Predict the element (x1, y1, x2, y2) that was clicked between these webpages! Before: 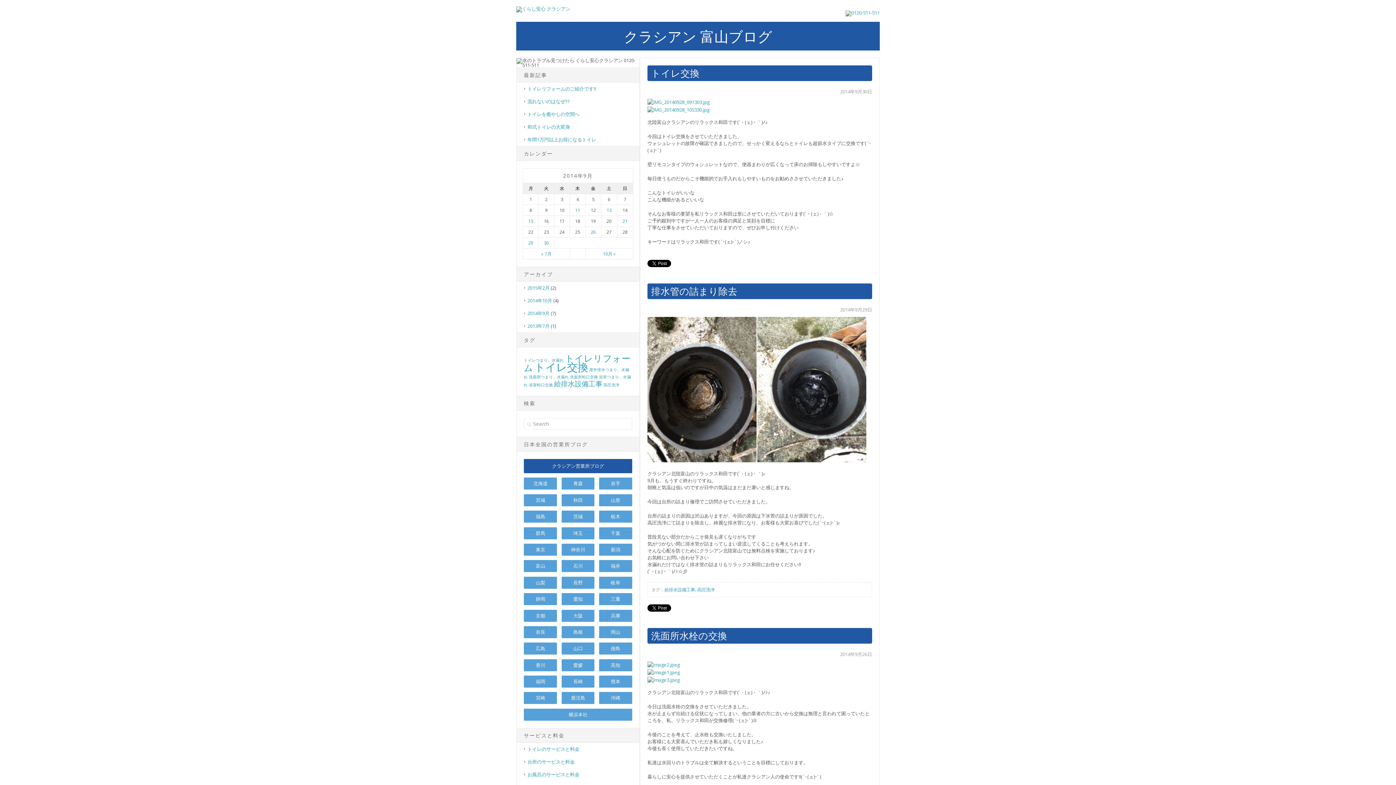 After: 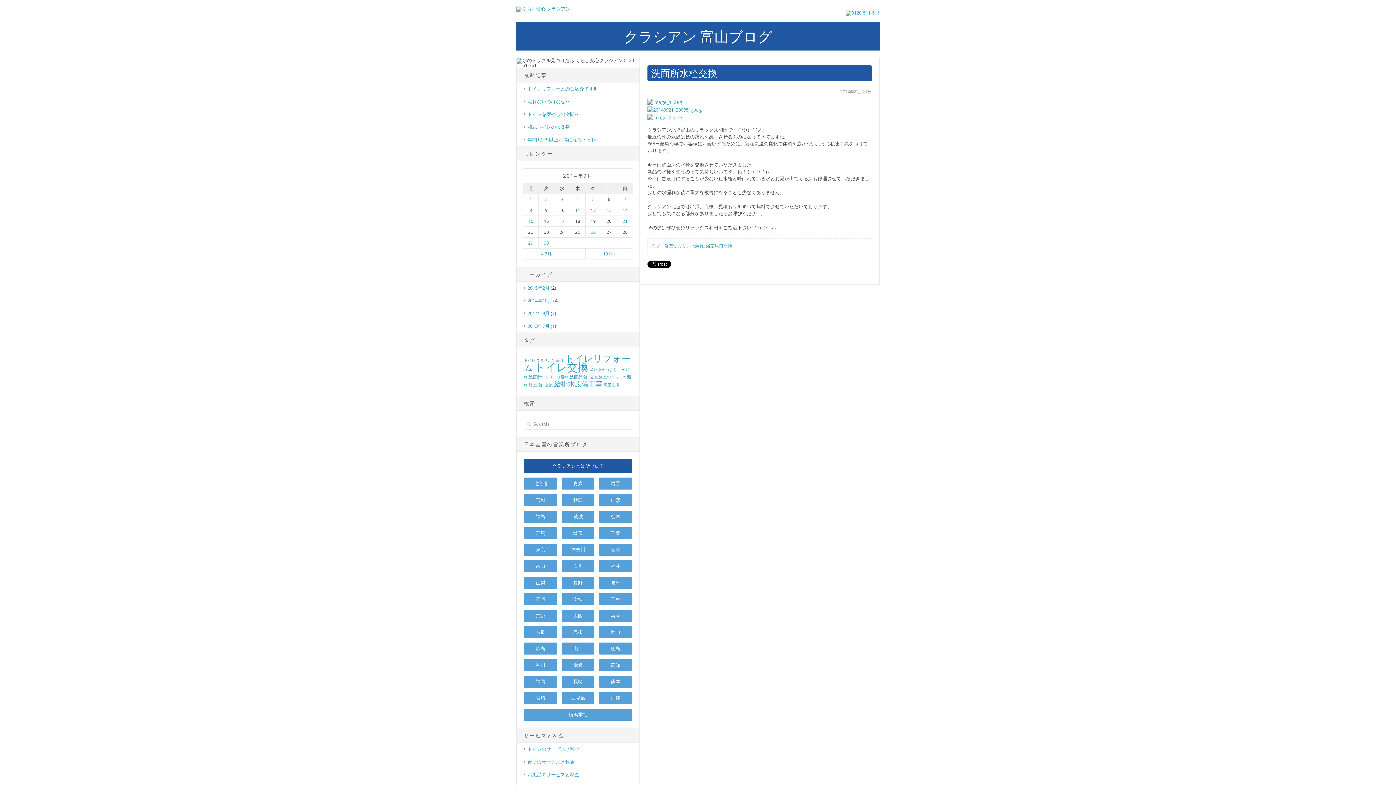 Action: label: 2014年9月21日 に投稿を公開 bbox: (622, 218, 627, 224)